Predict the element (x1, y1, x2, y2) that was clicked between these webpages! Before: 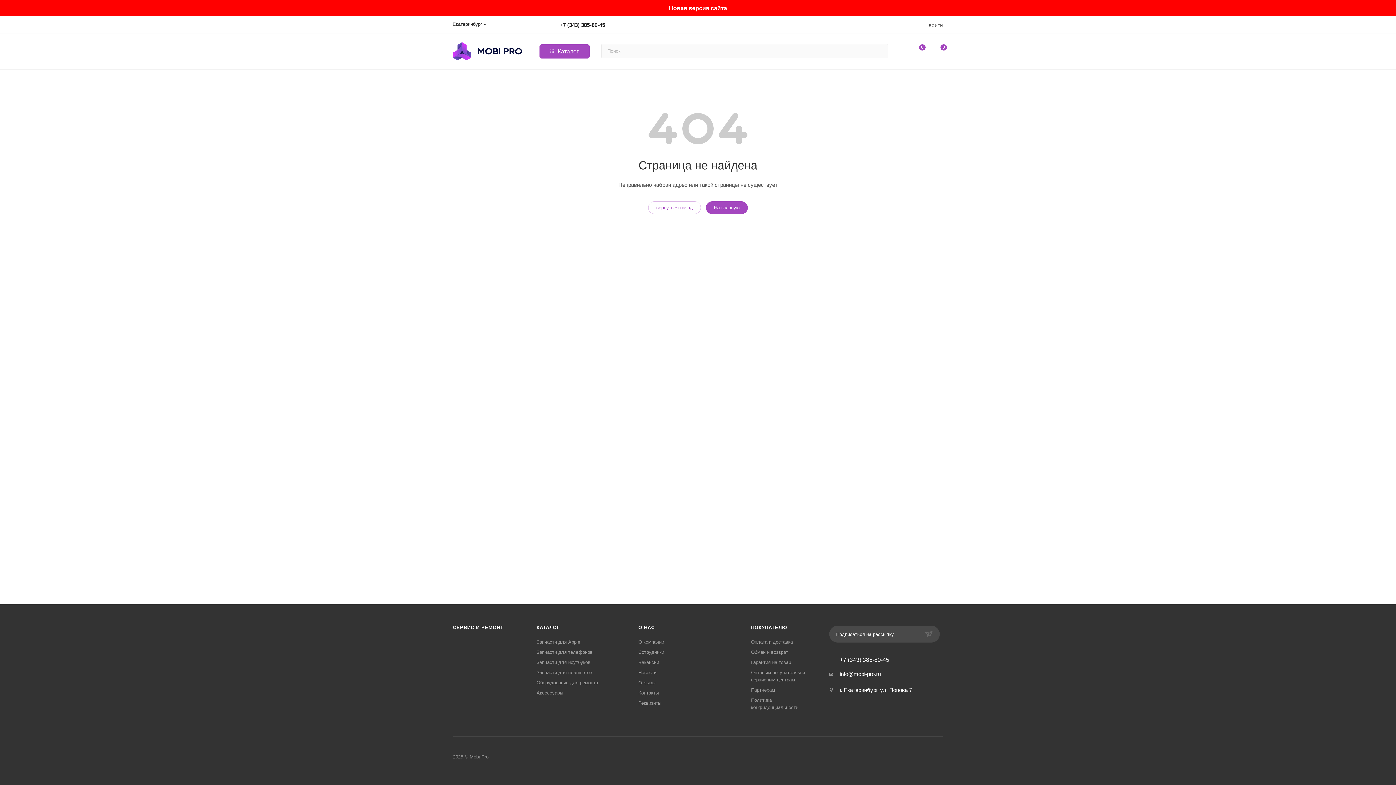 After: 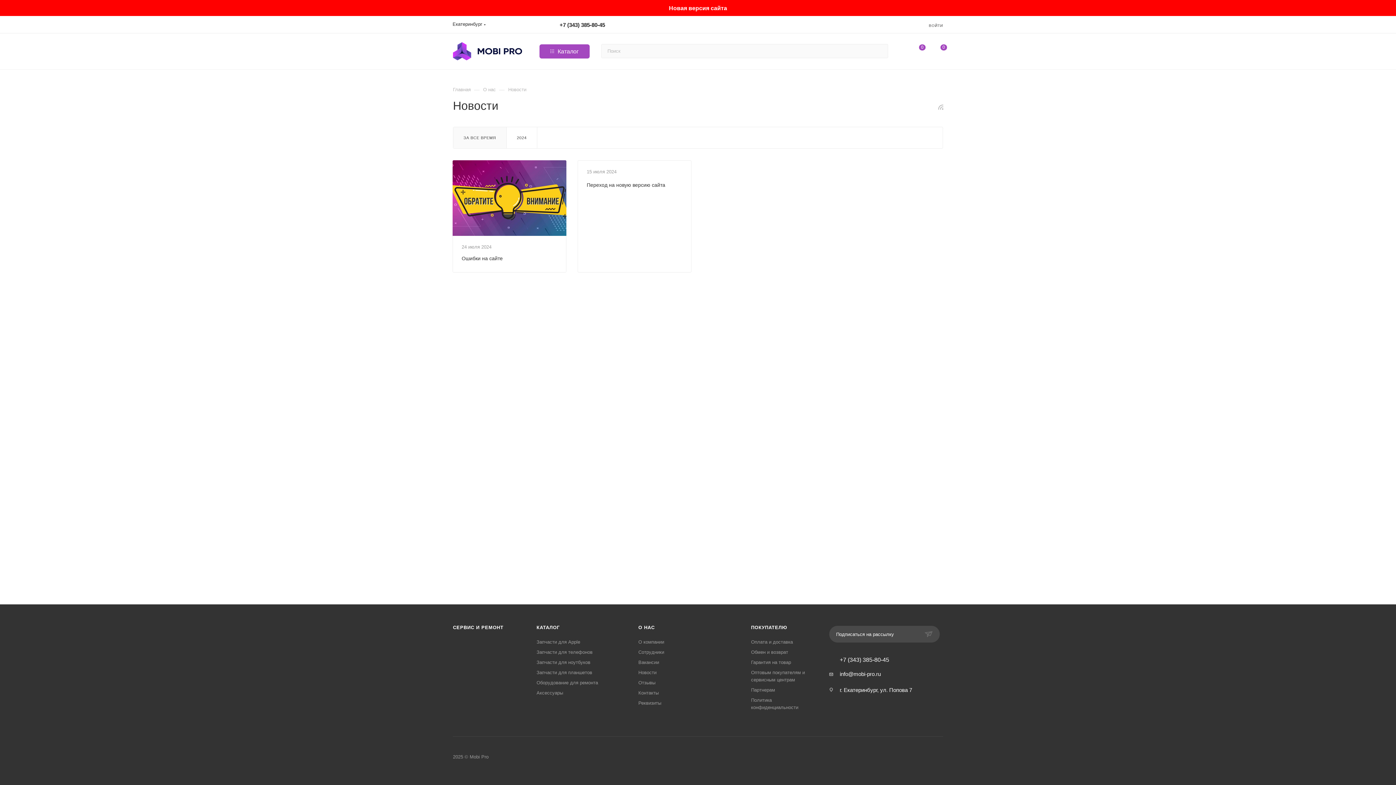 Action: bbox: (638, 670, 656, 675) label: Новости